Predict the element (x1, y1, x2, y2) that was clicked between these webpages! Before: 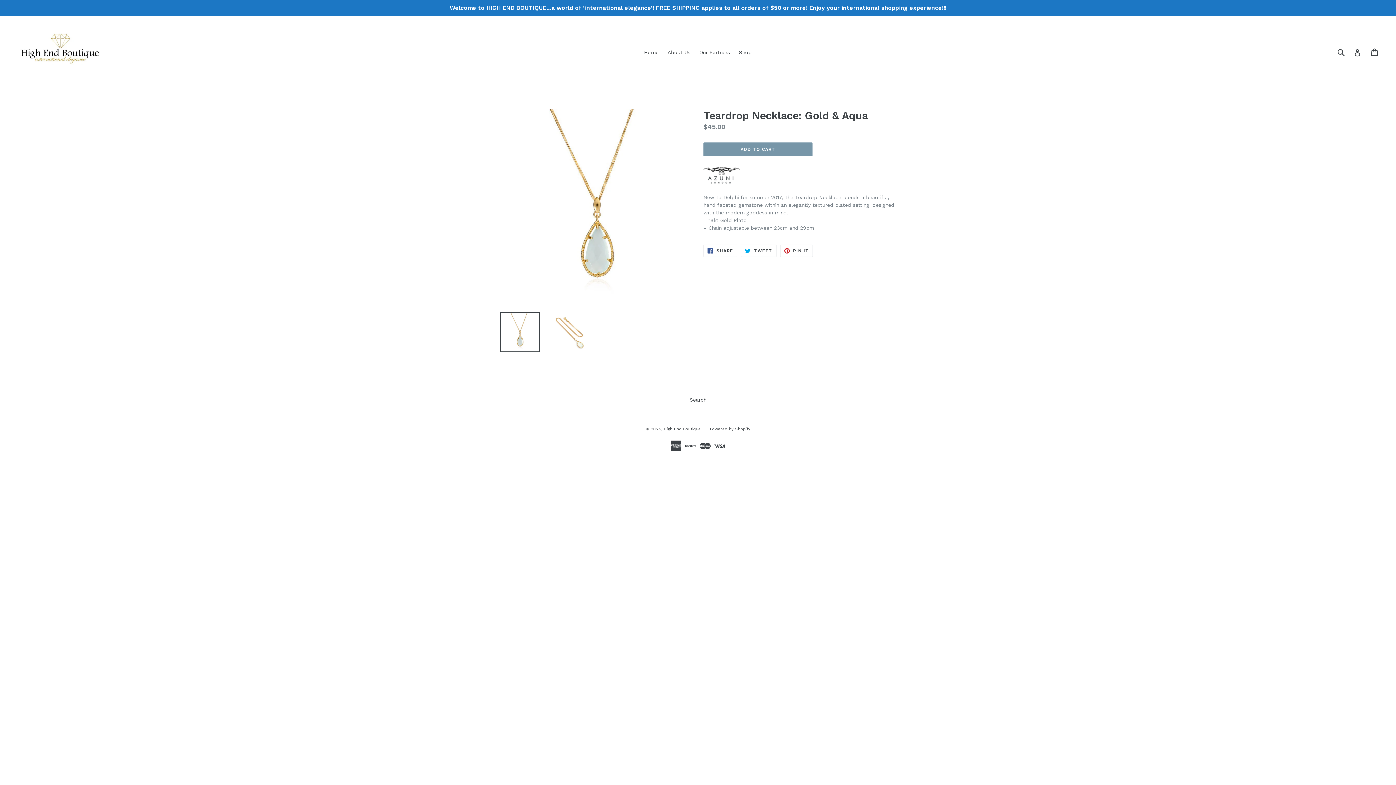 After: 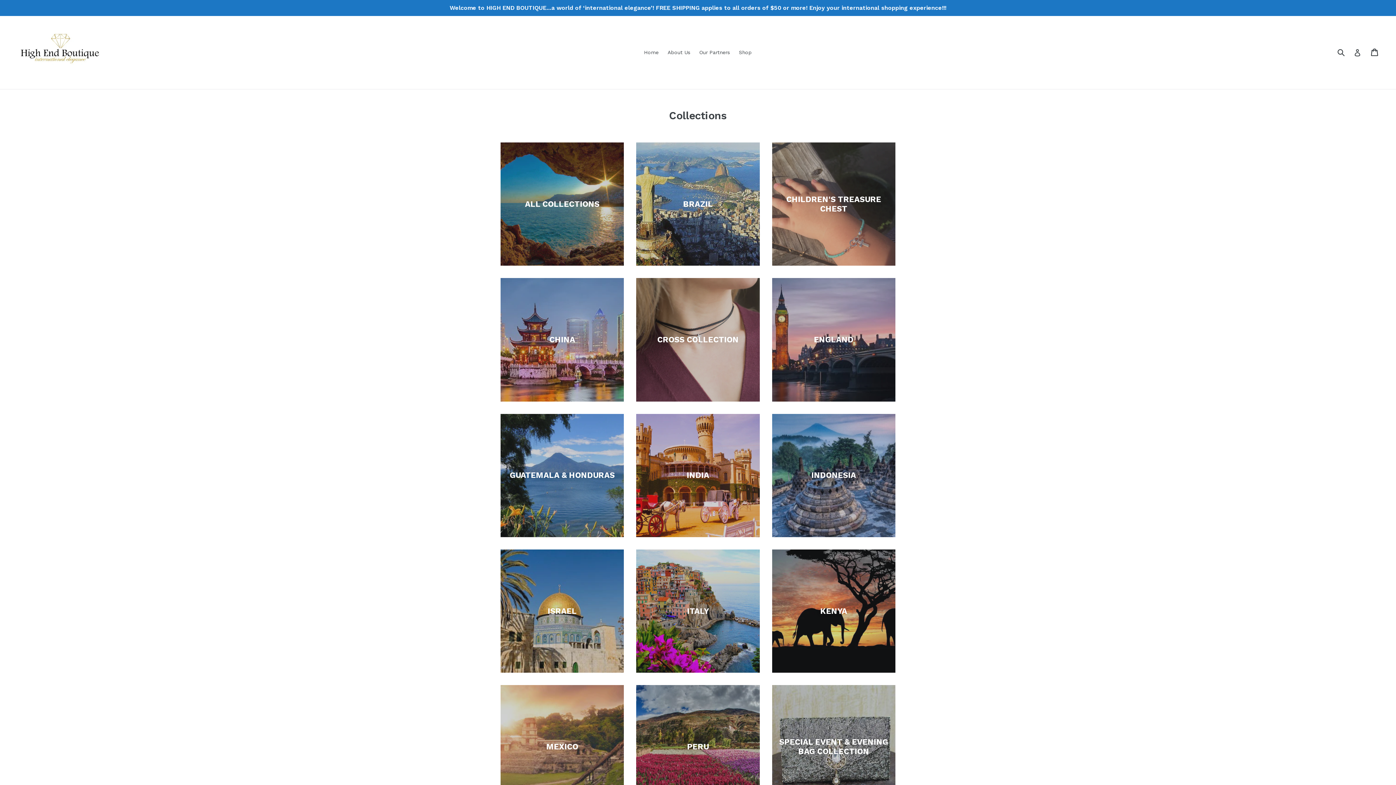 Action: bbox: (735, 47, 755, 57) label: Shop